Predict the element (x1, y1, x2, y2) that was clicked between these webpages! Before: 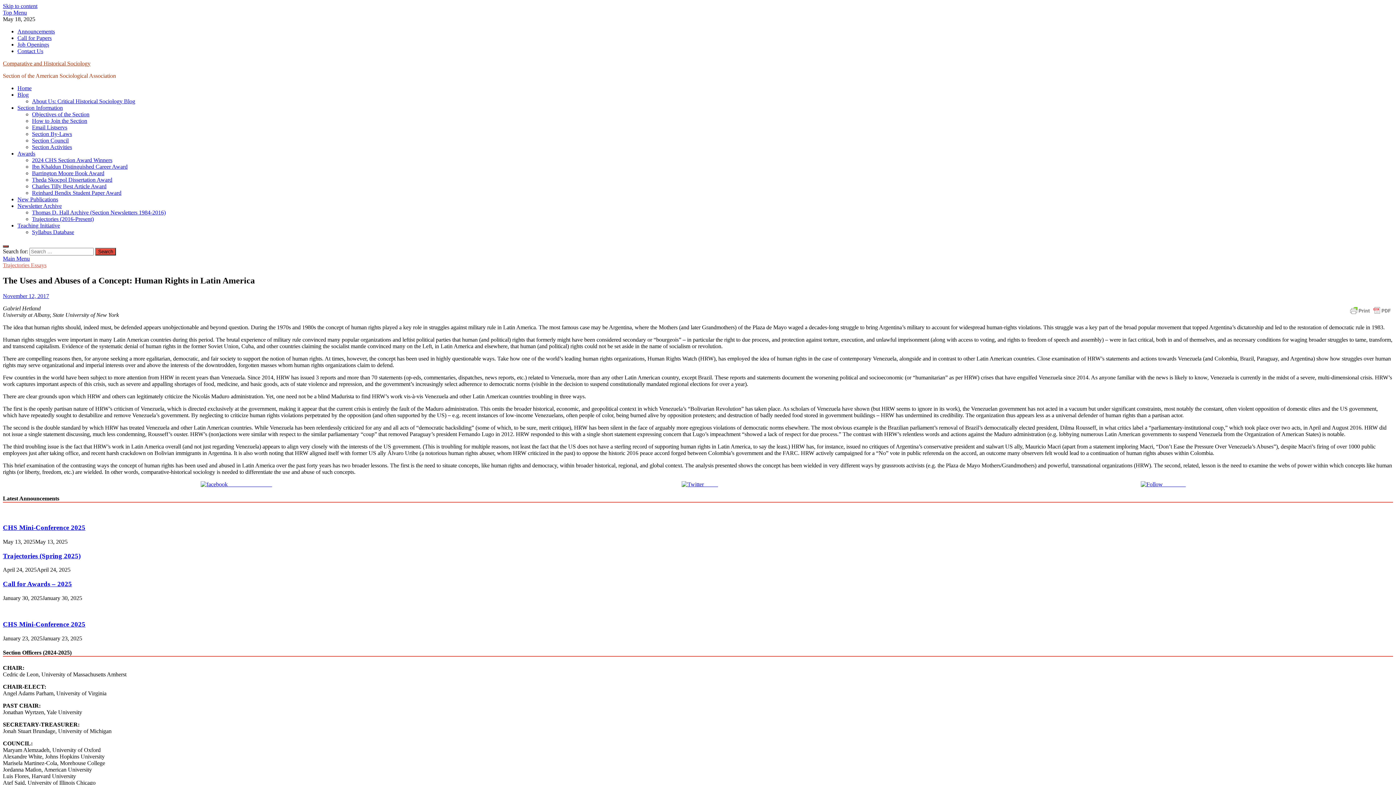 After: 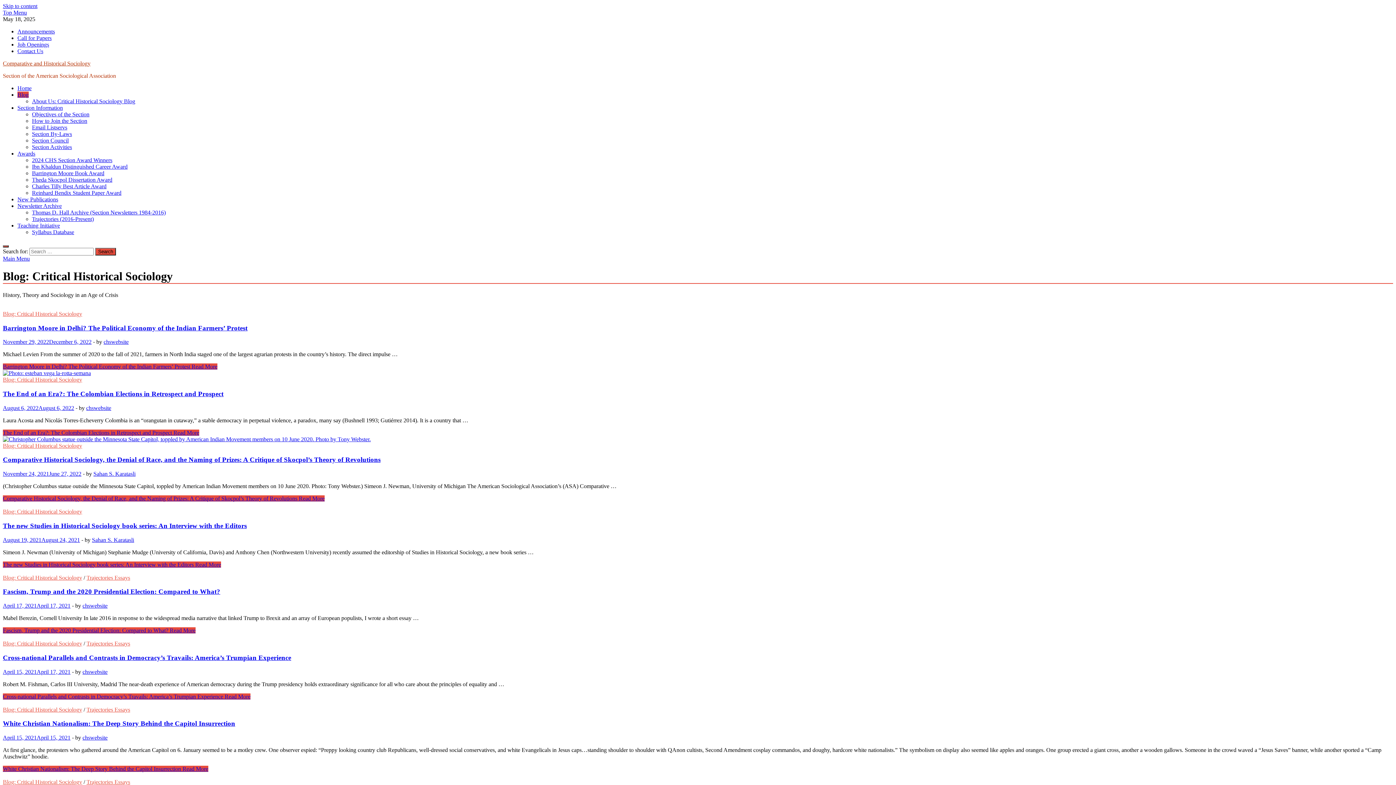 Action: bbox: (17, 91, 28, 97) label: Blog